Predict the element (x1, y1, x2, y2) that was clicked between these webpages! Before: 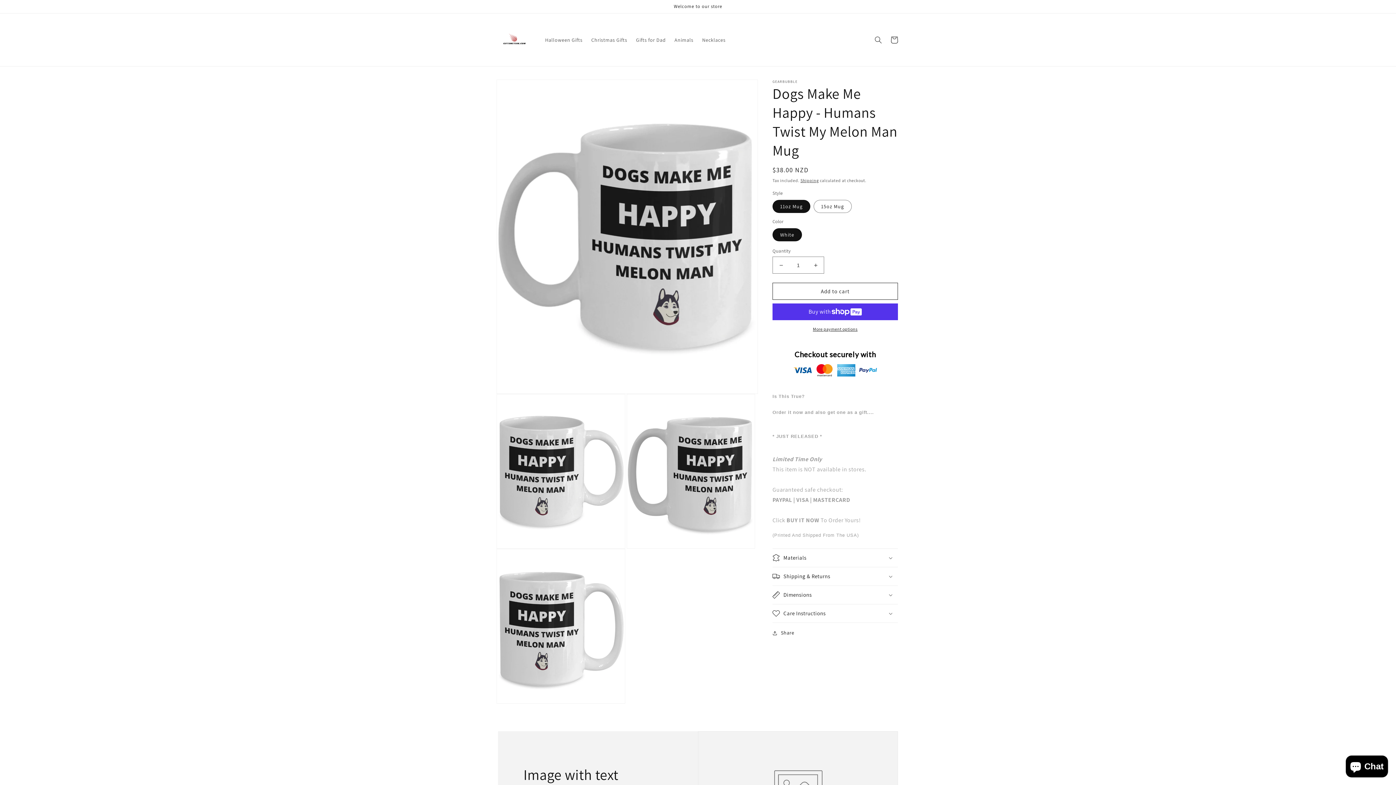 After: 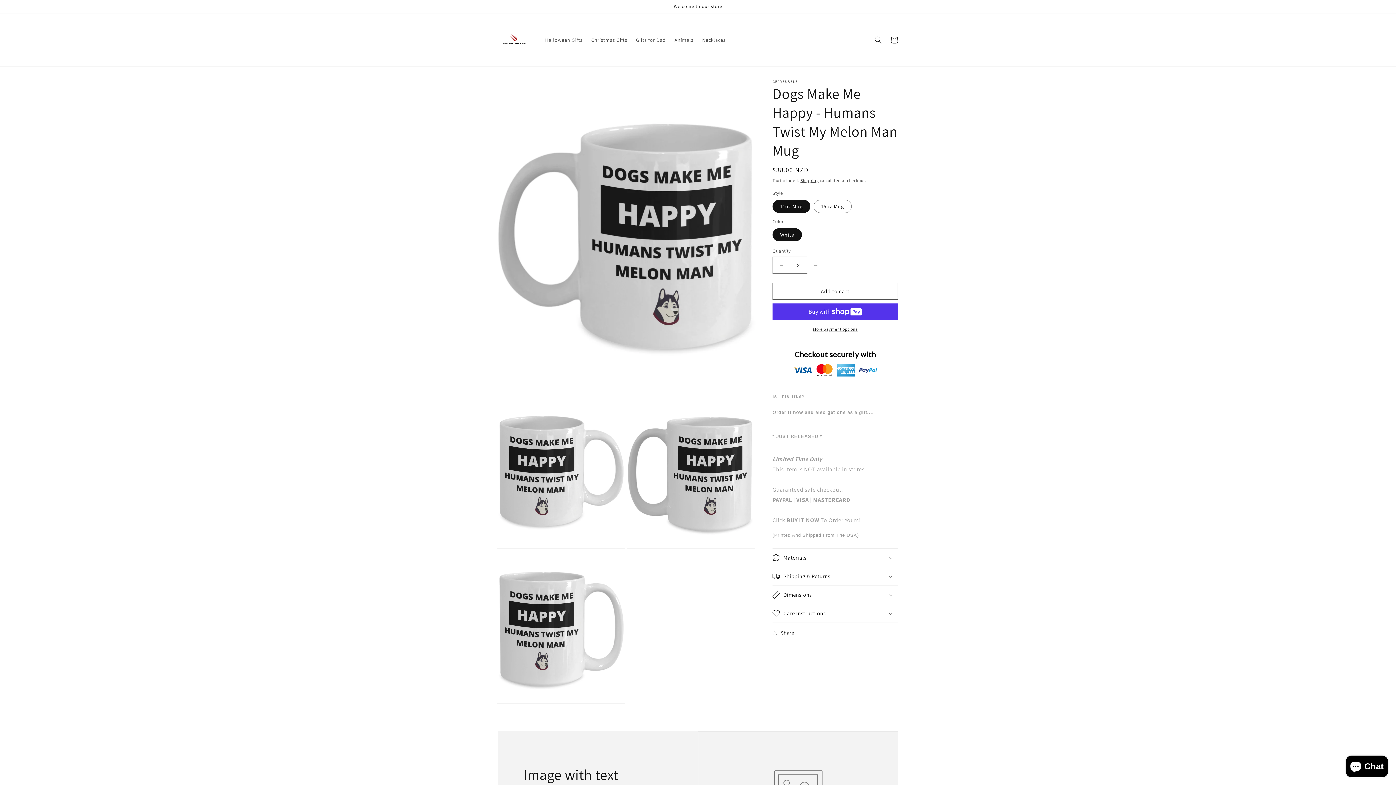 Action: label: Increase quantity for Dogs Make Me Happy - Humans Twist My Melon Man Mug bbox: (807, 256, 824, 273)